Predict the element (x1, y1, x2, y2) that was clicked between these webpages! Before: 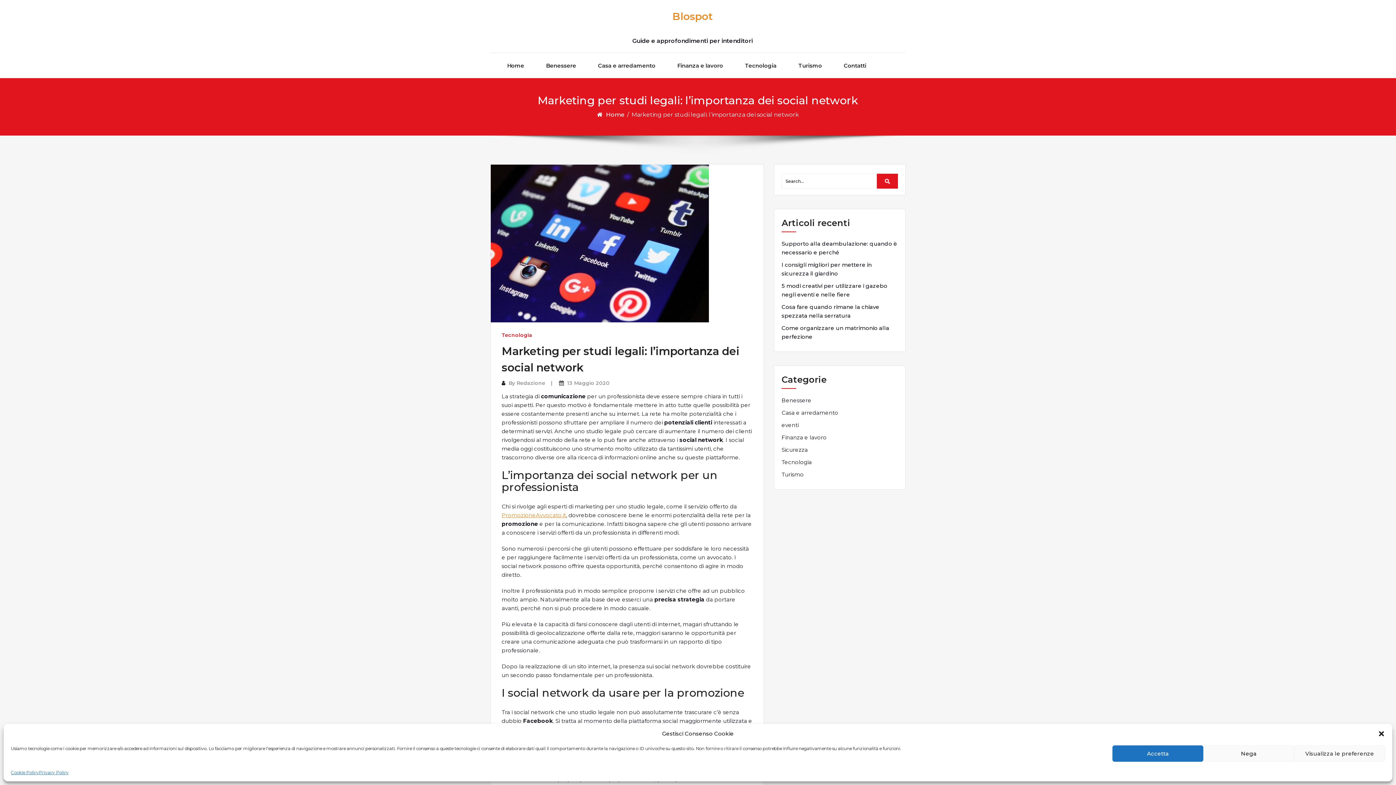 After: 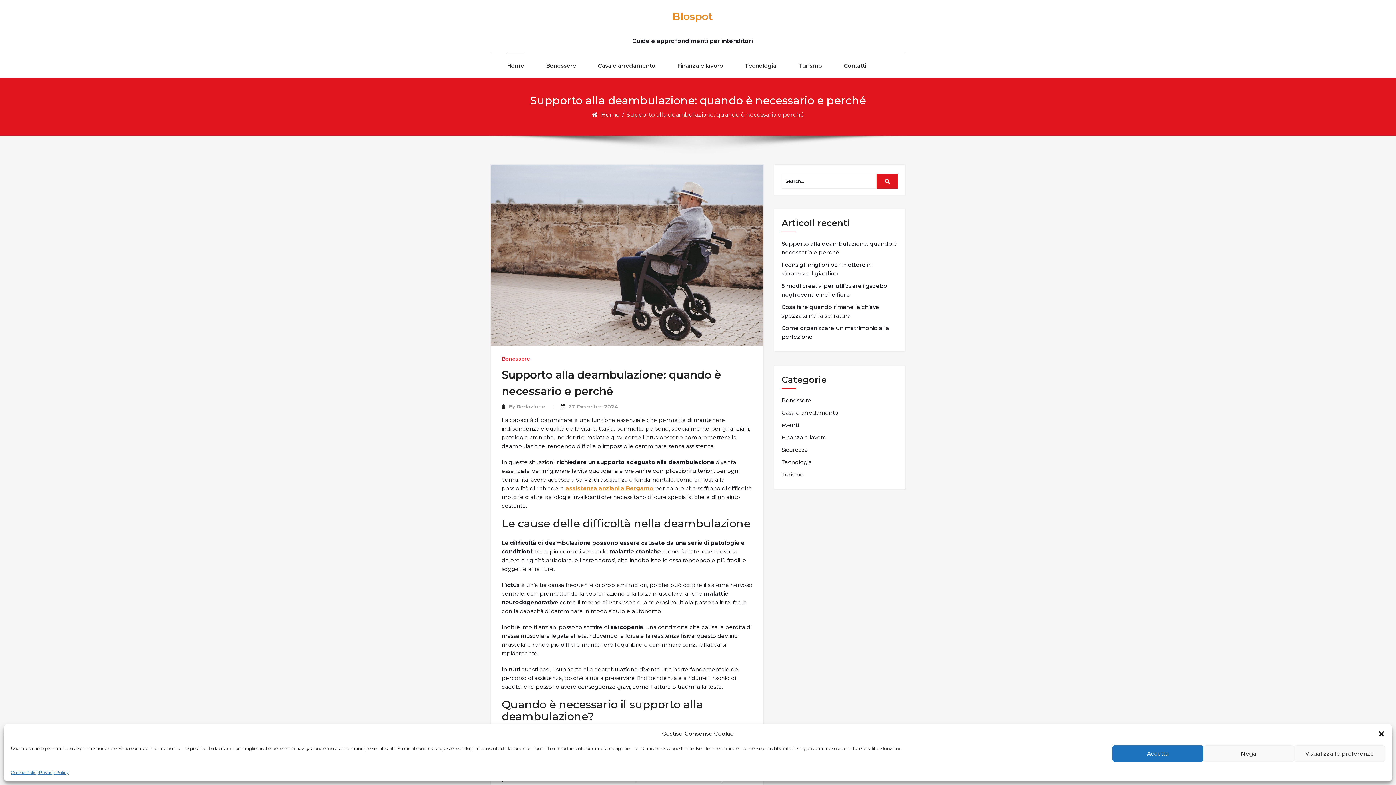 Action: label: Home bbox: (606, 111, 625, 118)